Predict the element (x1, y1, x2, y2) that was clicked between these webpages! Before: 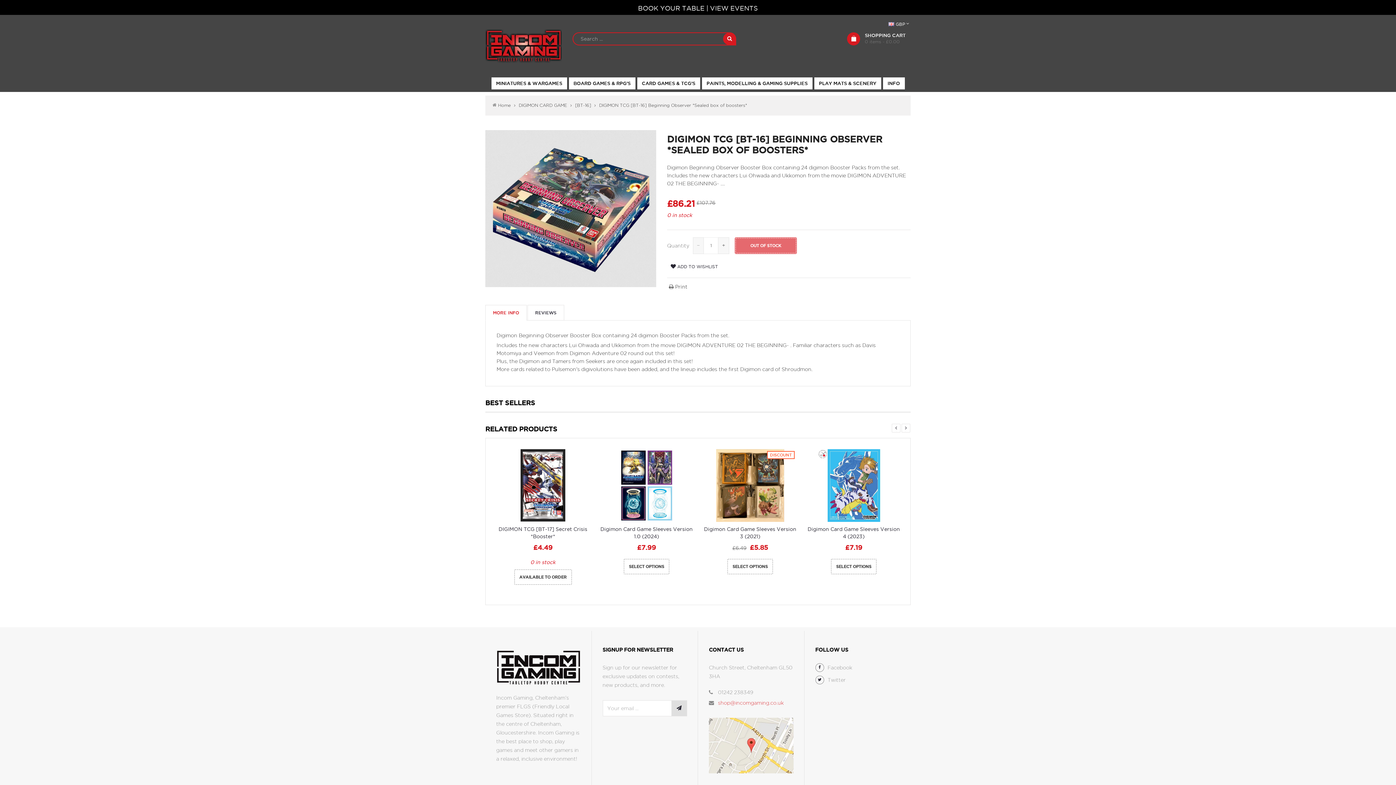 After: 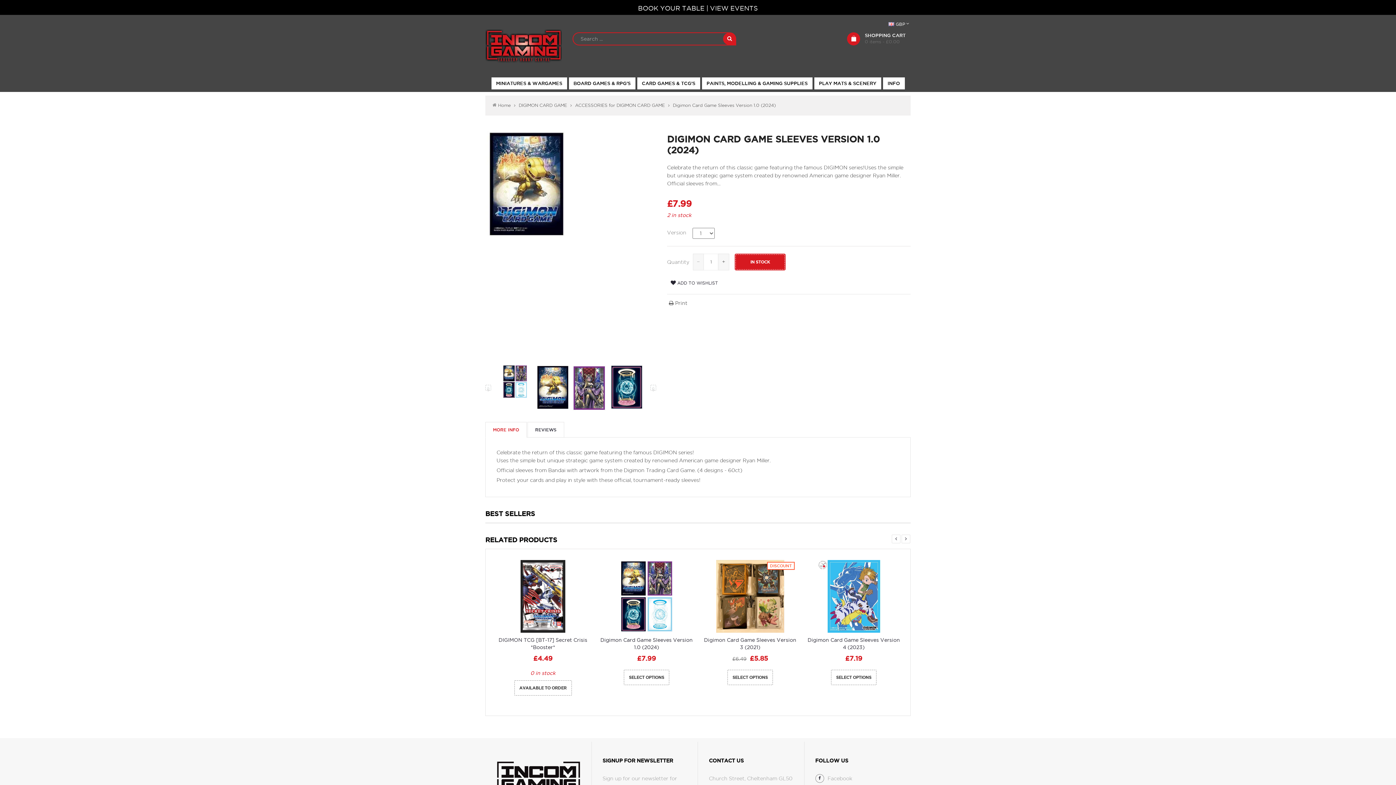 Action: bbox: (600, 449, 693, 522)